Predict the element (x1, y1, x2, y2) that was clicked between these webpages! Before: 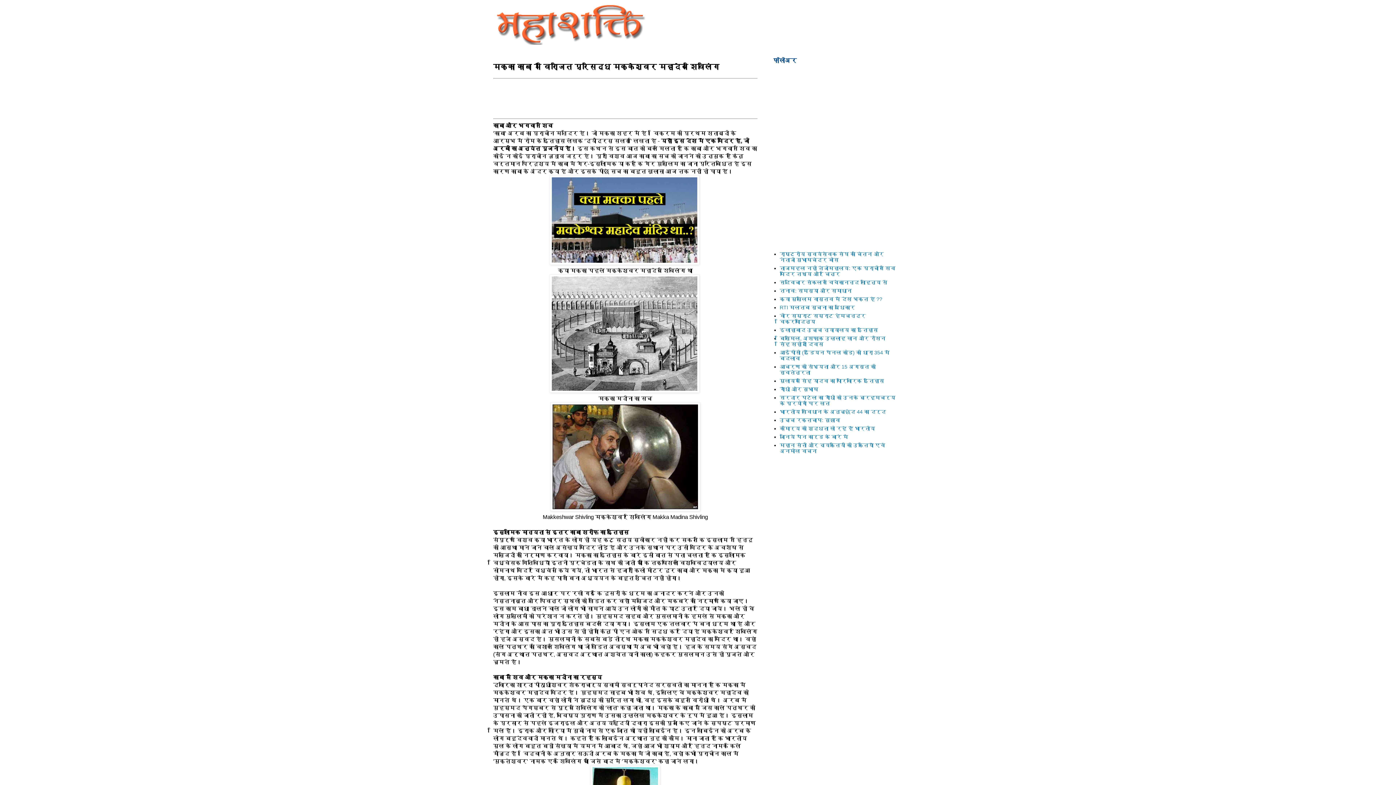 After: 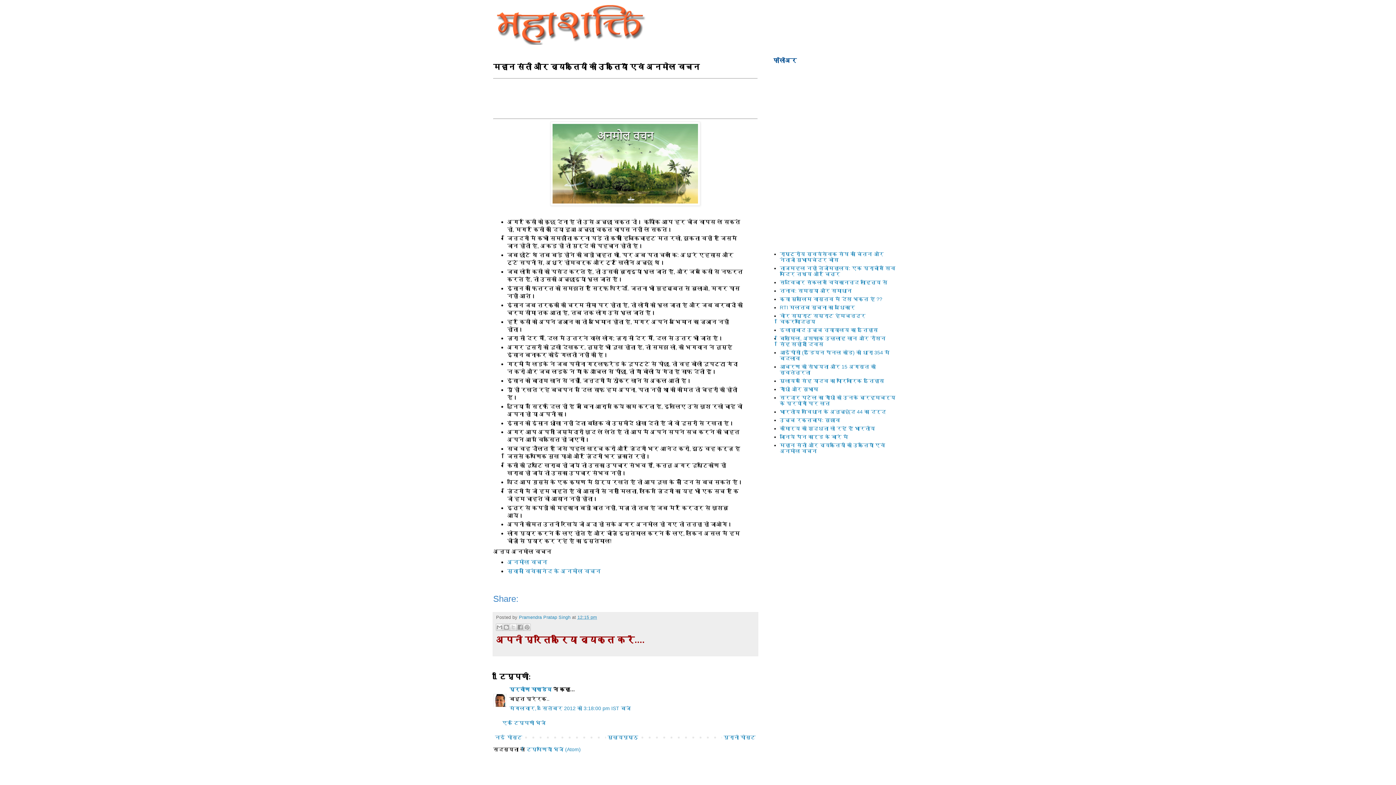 Action: label: महान संतों और व्यक्तियों की उक्तियाँ एवं अनमोल वचन bbox: (780, 442, 885, 454)